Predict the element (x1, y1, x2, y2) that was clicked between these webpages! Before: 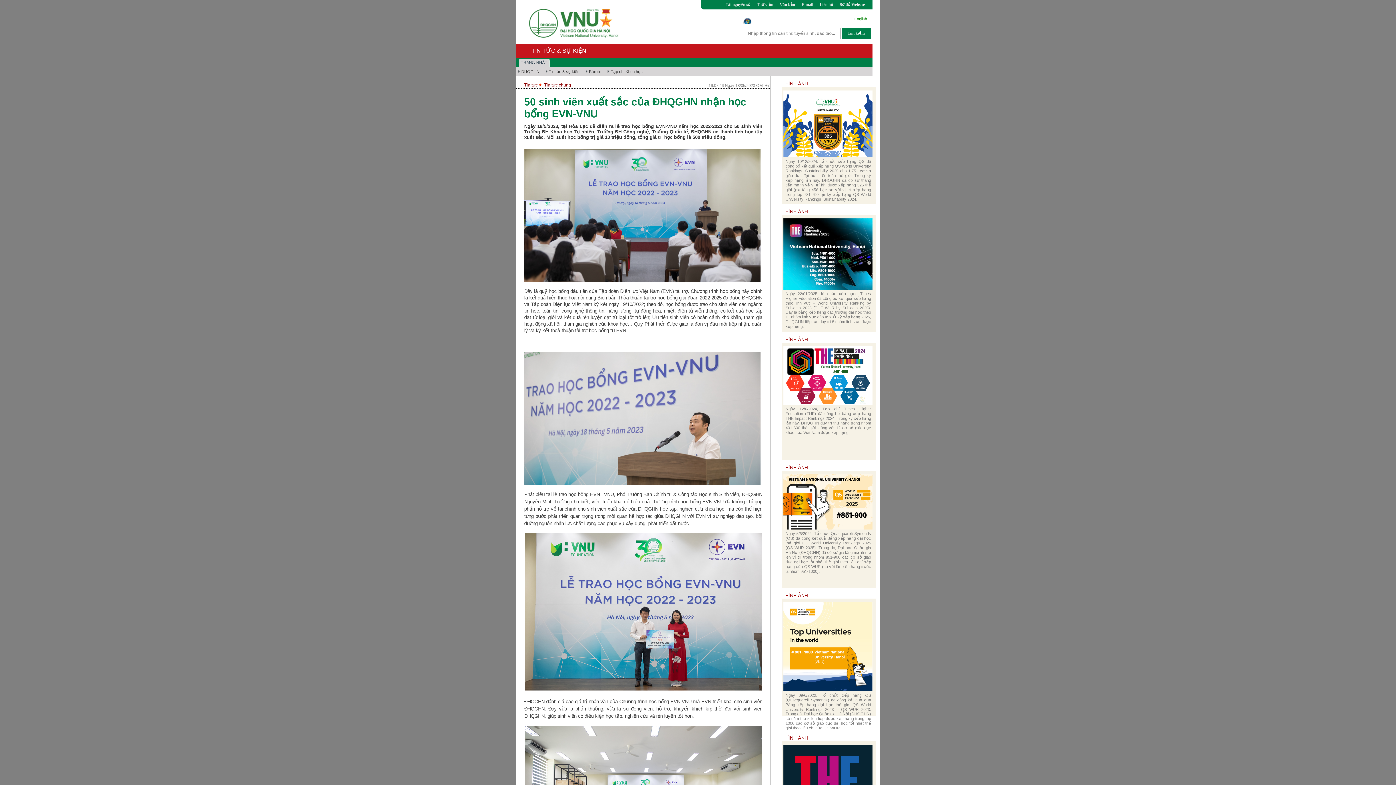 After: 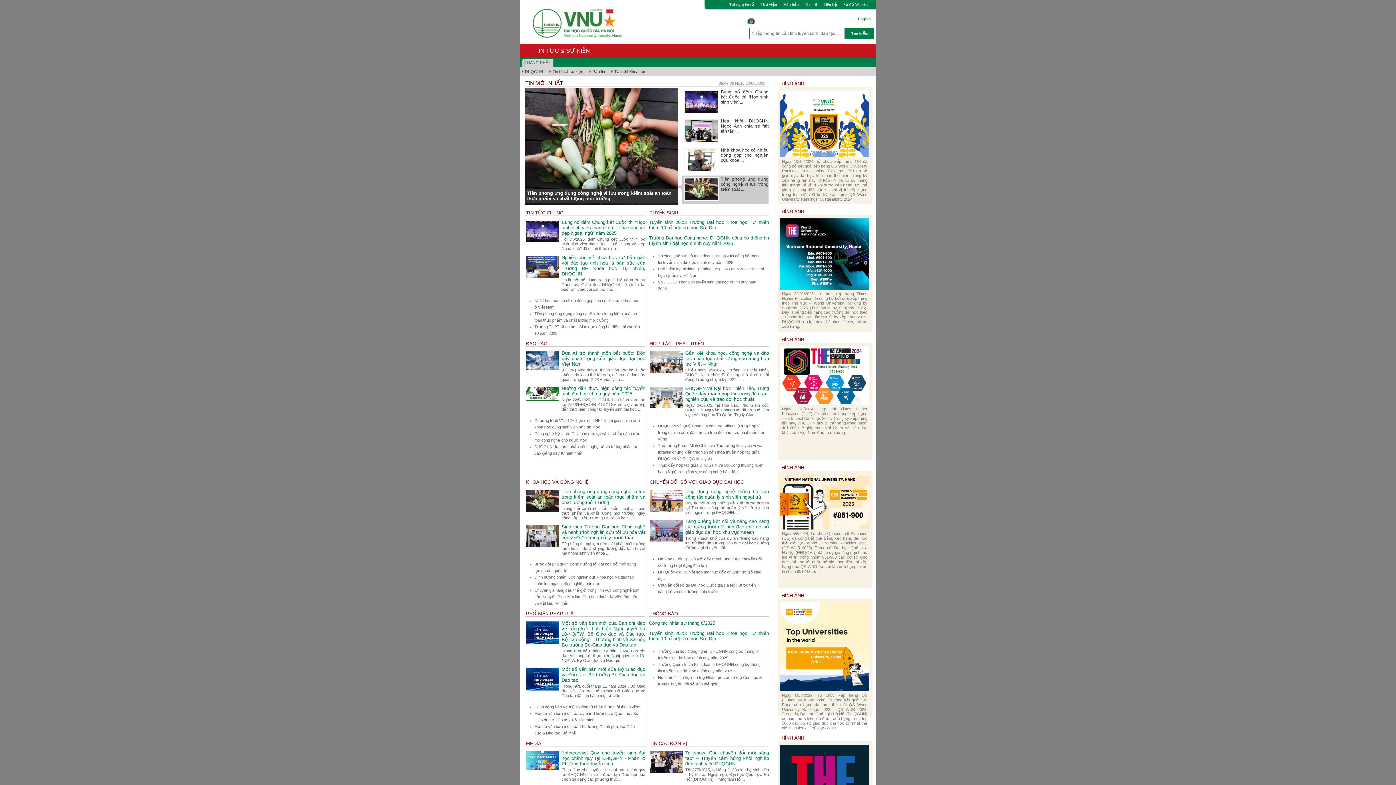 Action: bbox: (518, 58, 550, 67) label: TRANG NHẤT